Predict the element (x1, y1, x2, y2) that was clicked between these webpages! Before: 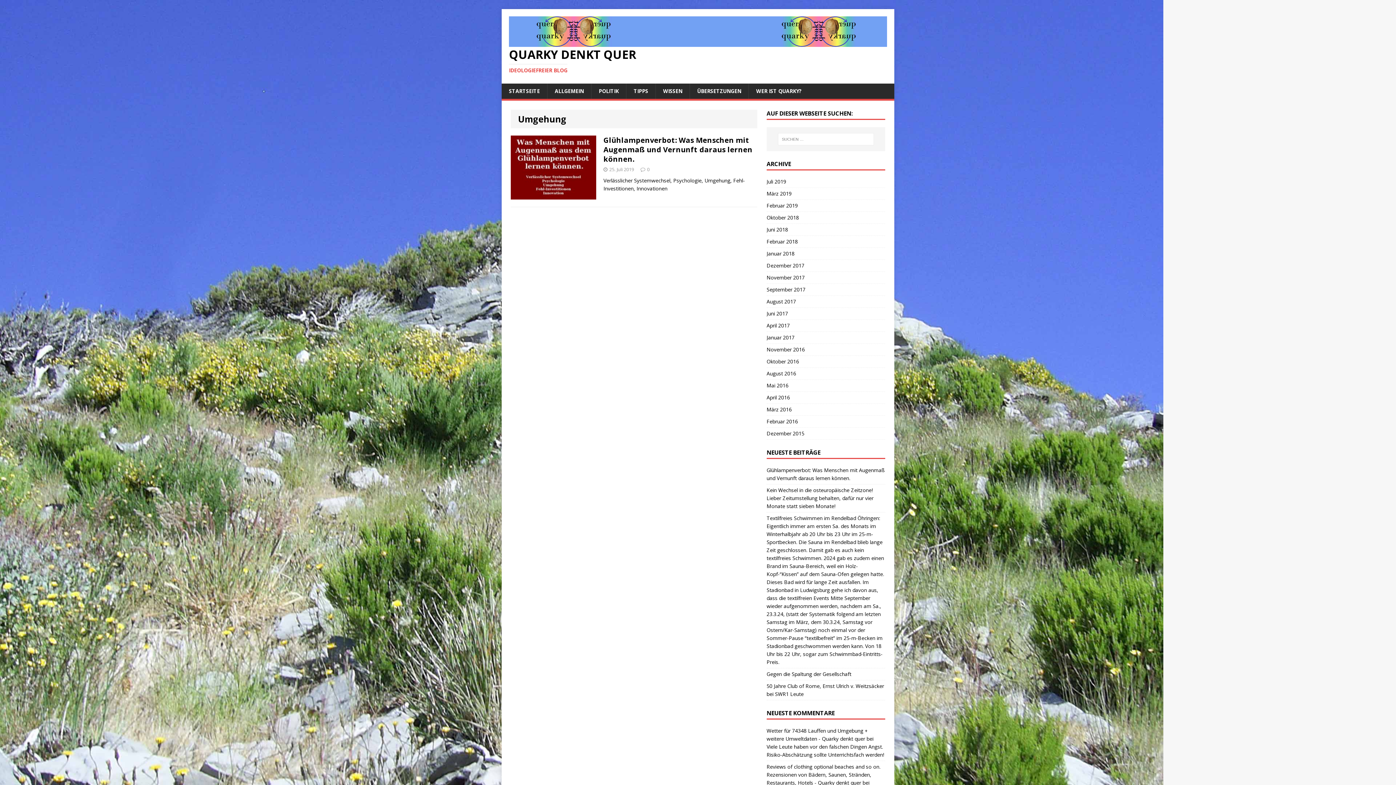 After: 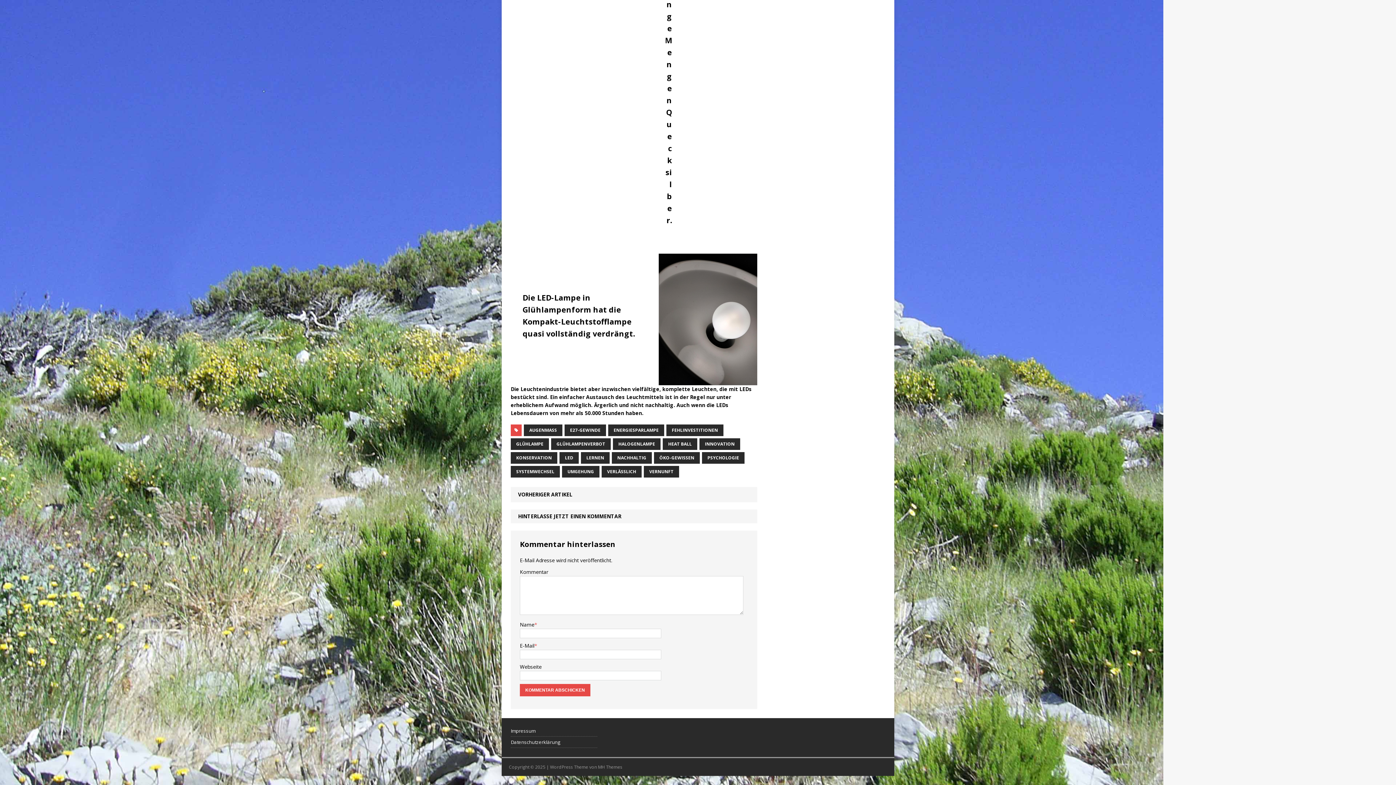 Action: bbox: (647, 166, 649, 172) label: 0